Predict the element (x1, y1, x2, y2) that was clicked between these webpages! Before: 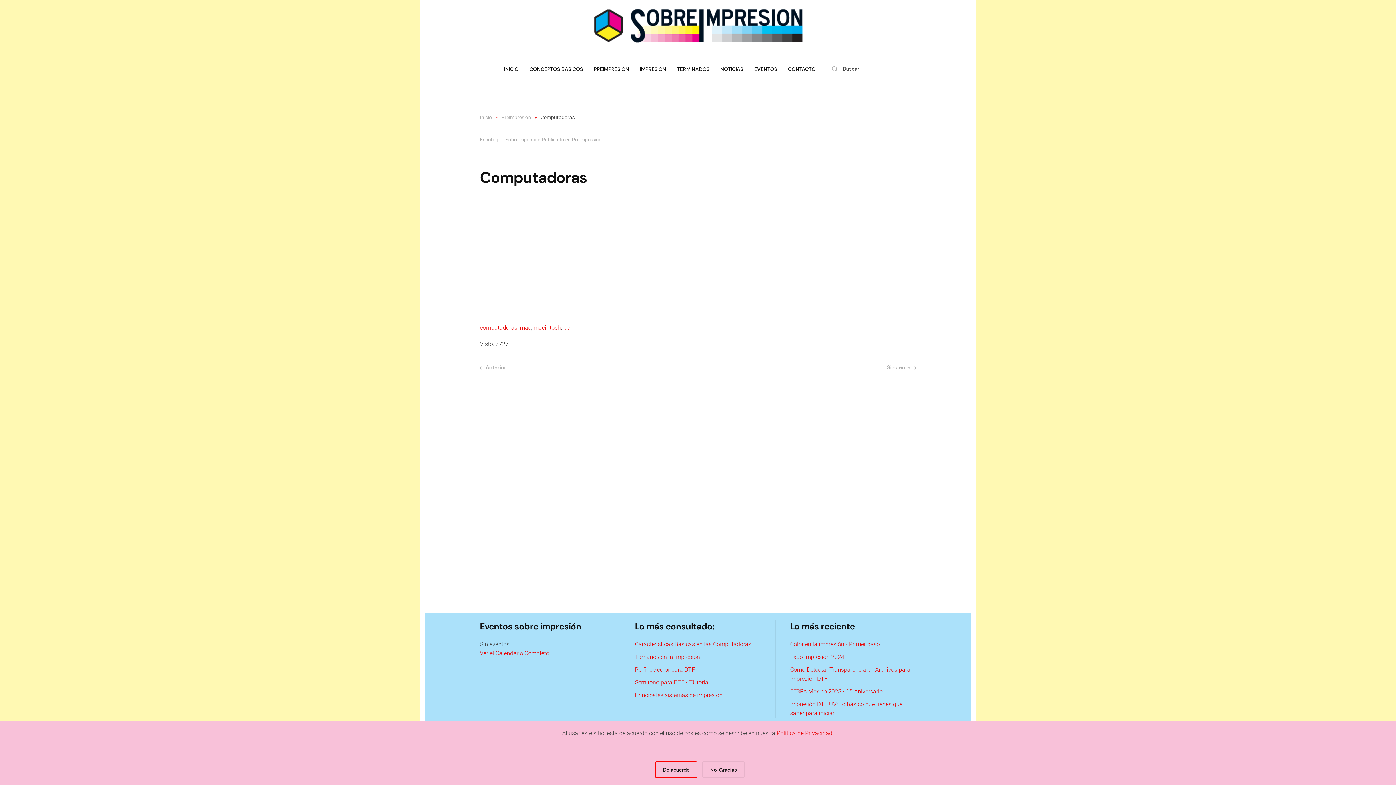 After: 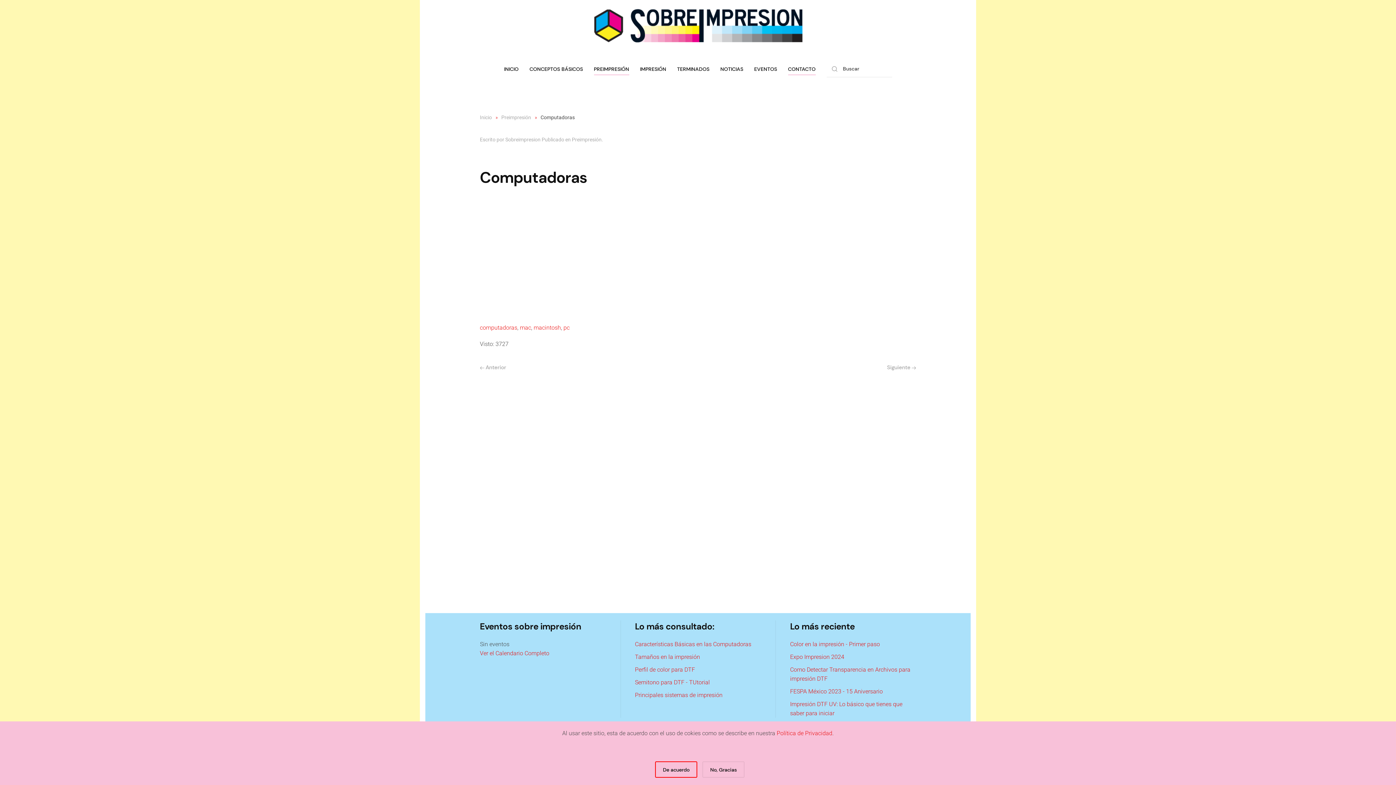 Action: label: CONTACTO bbox: (782, 54, 821, 83)